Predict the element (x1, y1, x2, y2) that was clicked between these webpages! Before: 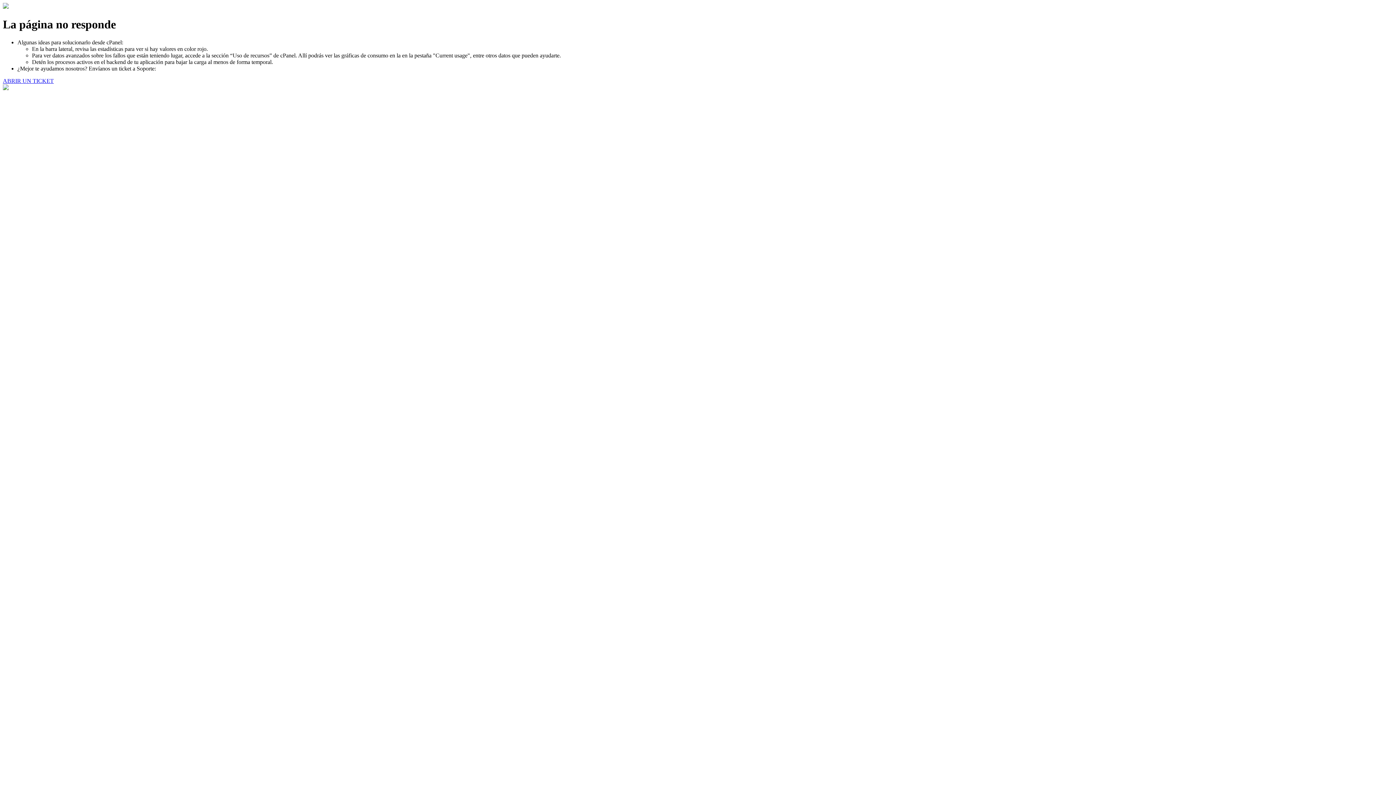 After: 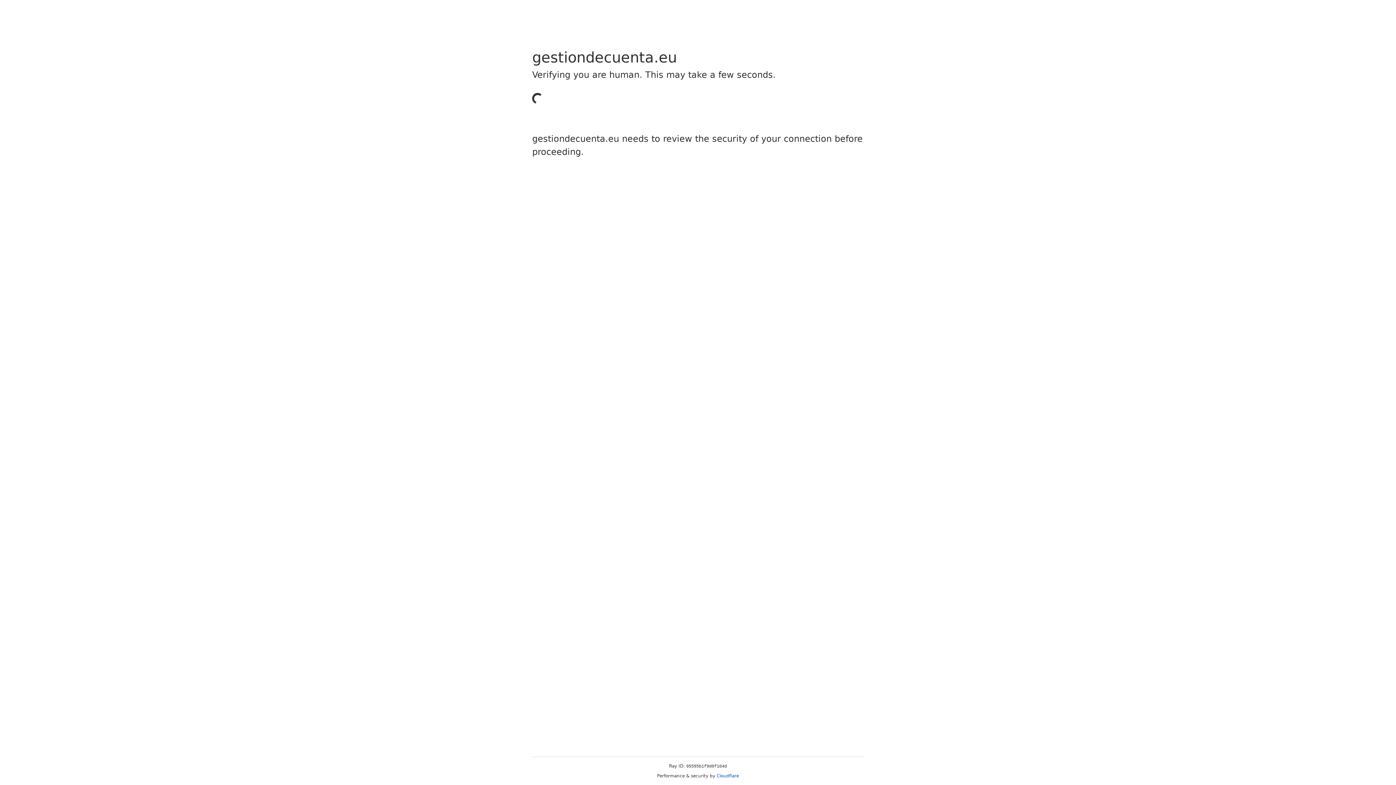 Action: label: ABRIR UN TICKET bbox: (2, 77, 53, 83)